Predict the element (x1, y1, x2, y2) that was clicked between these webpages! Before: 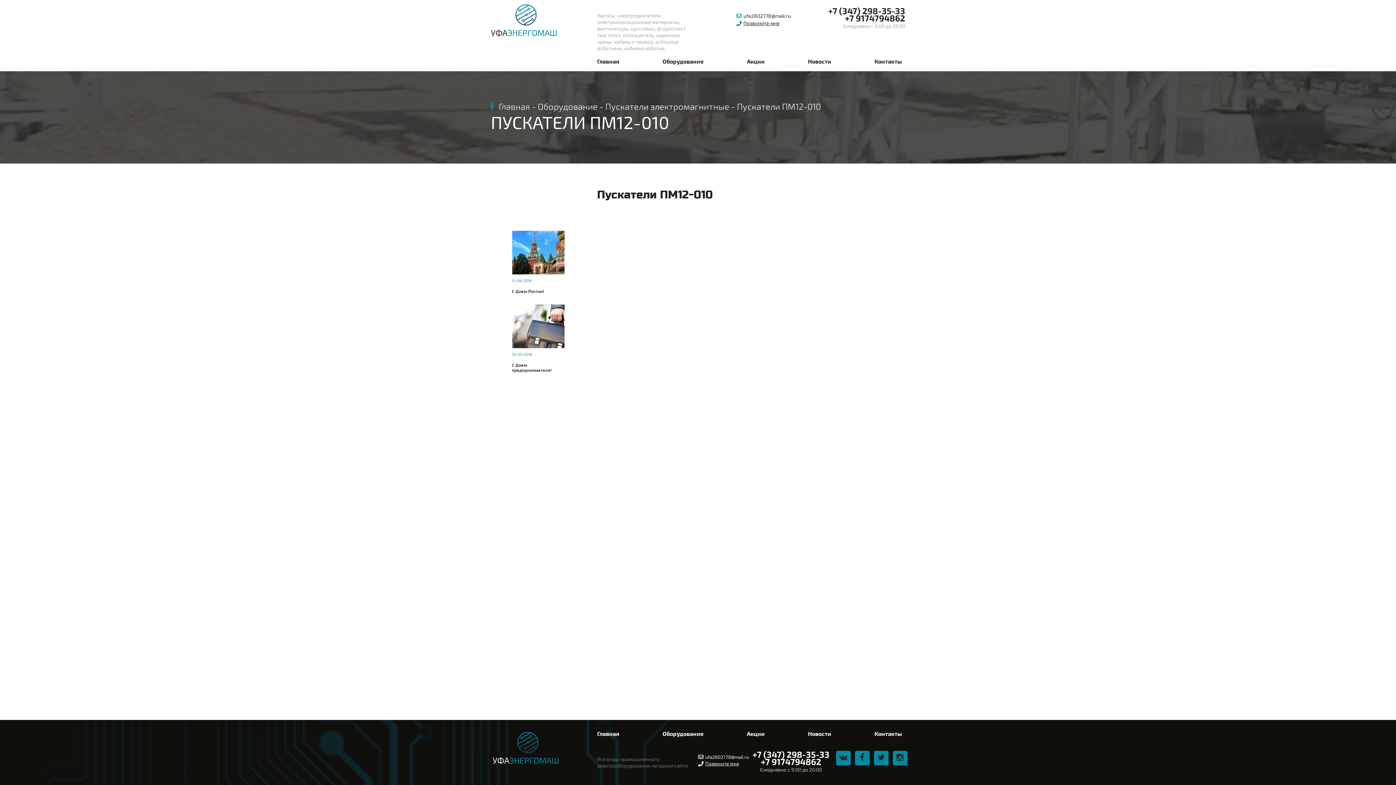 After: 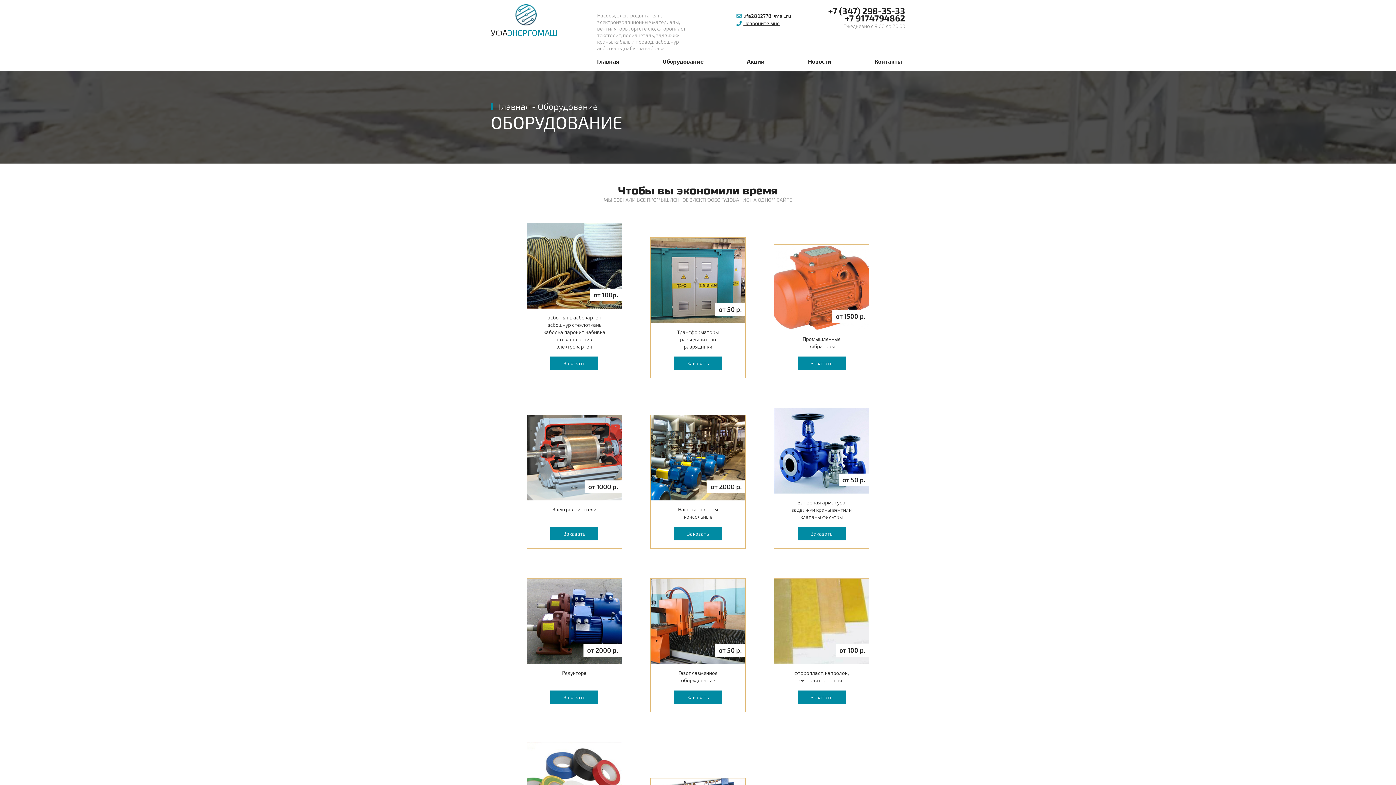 Action: label: Оборудование bbox: (662, 57, 703, 64)